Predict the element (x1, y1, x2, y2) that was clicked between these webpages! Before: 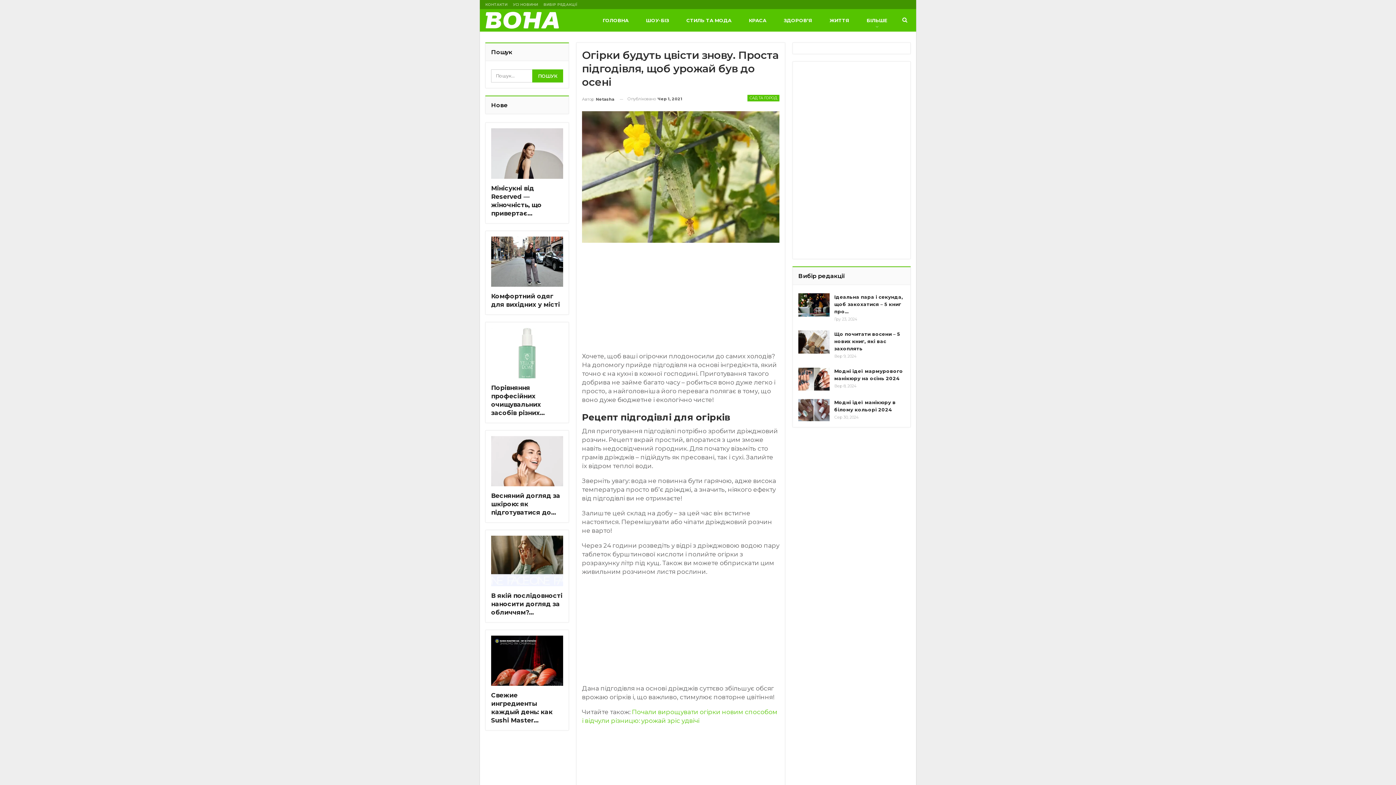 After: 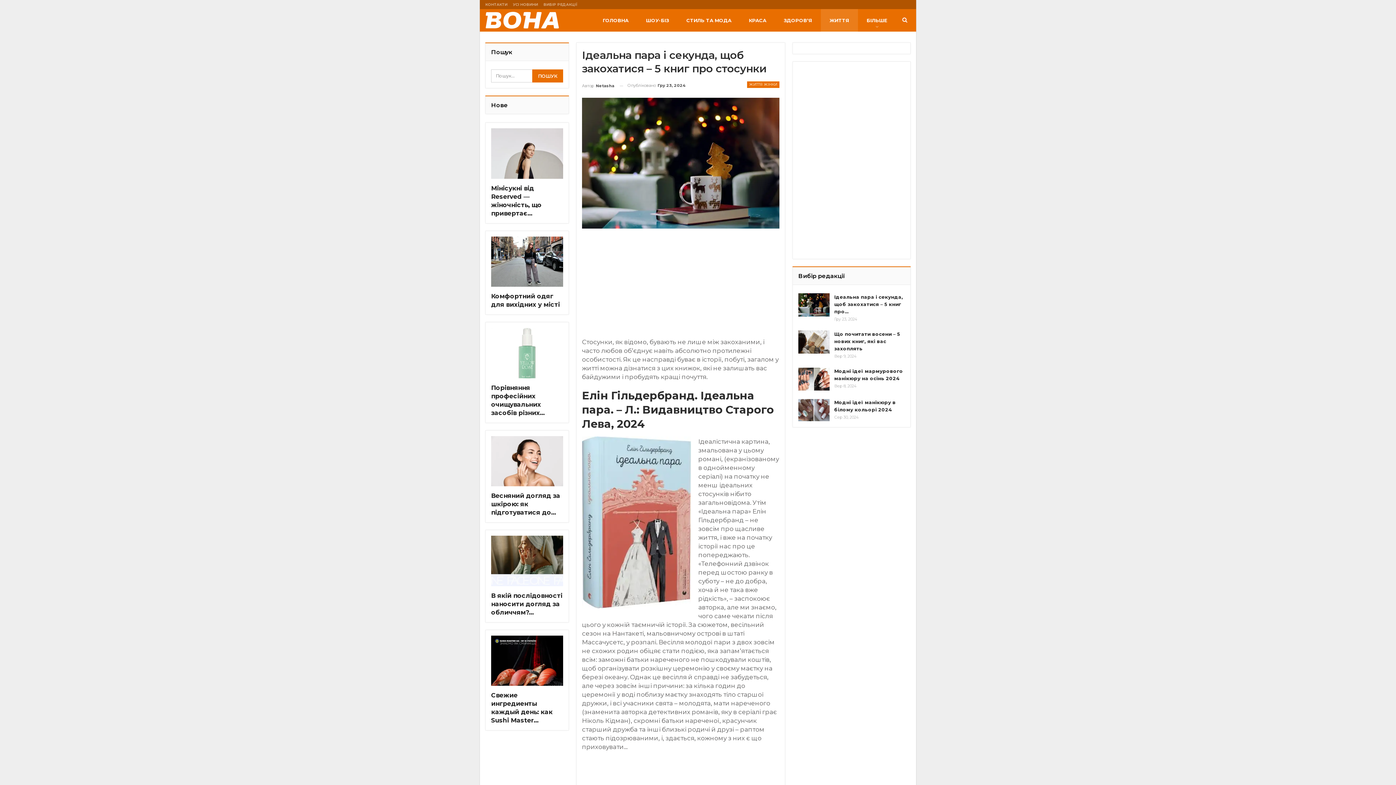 Action: bbox: (798, 293, 829, 316)